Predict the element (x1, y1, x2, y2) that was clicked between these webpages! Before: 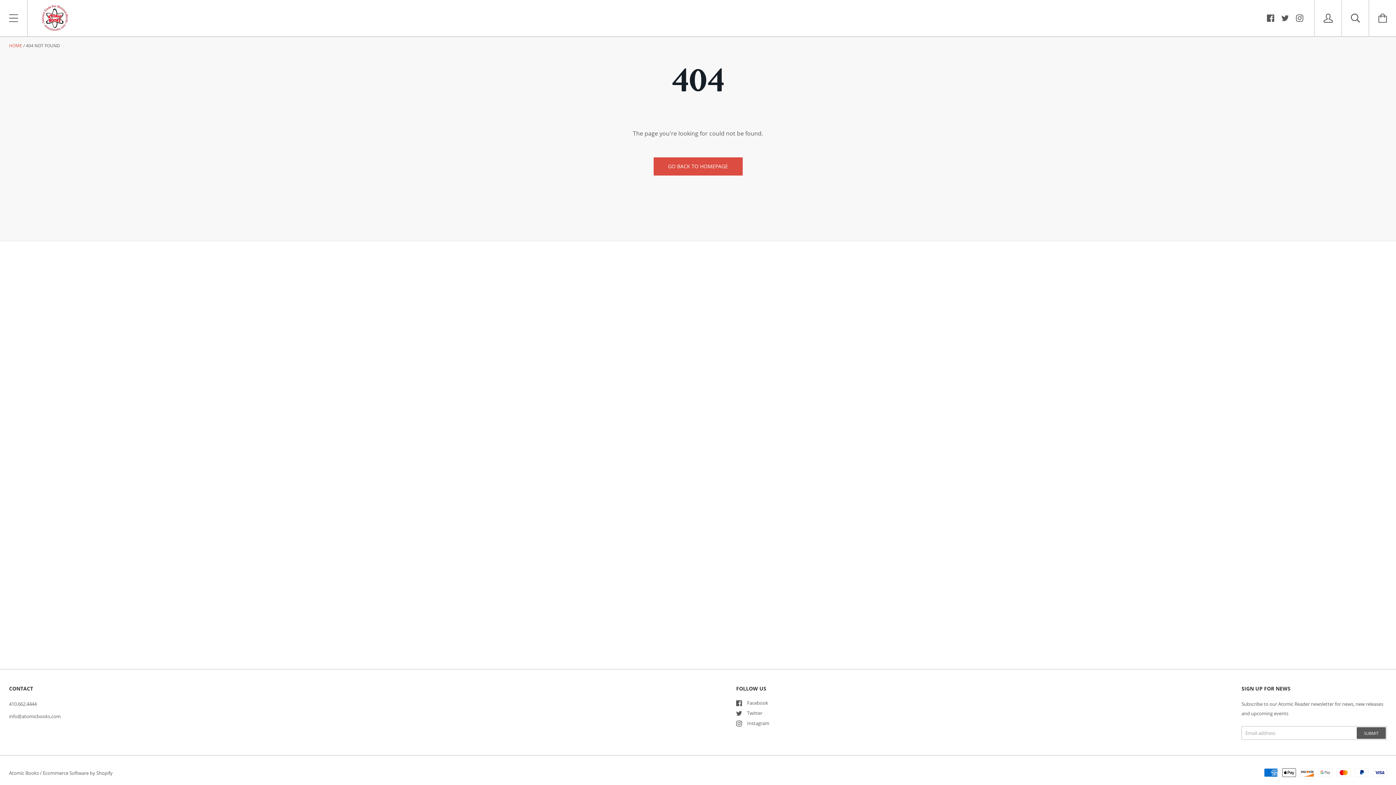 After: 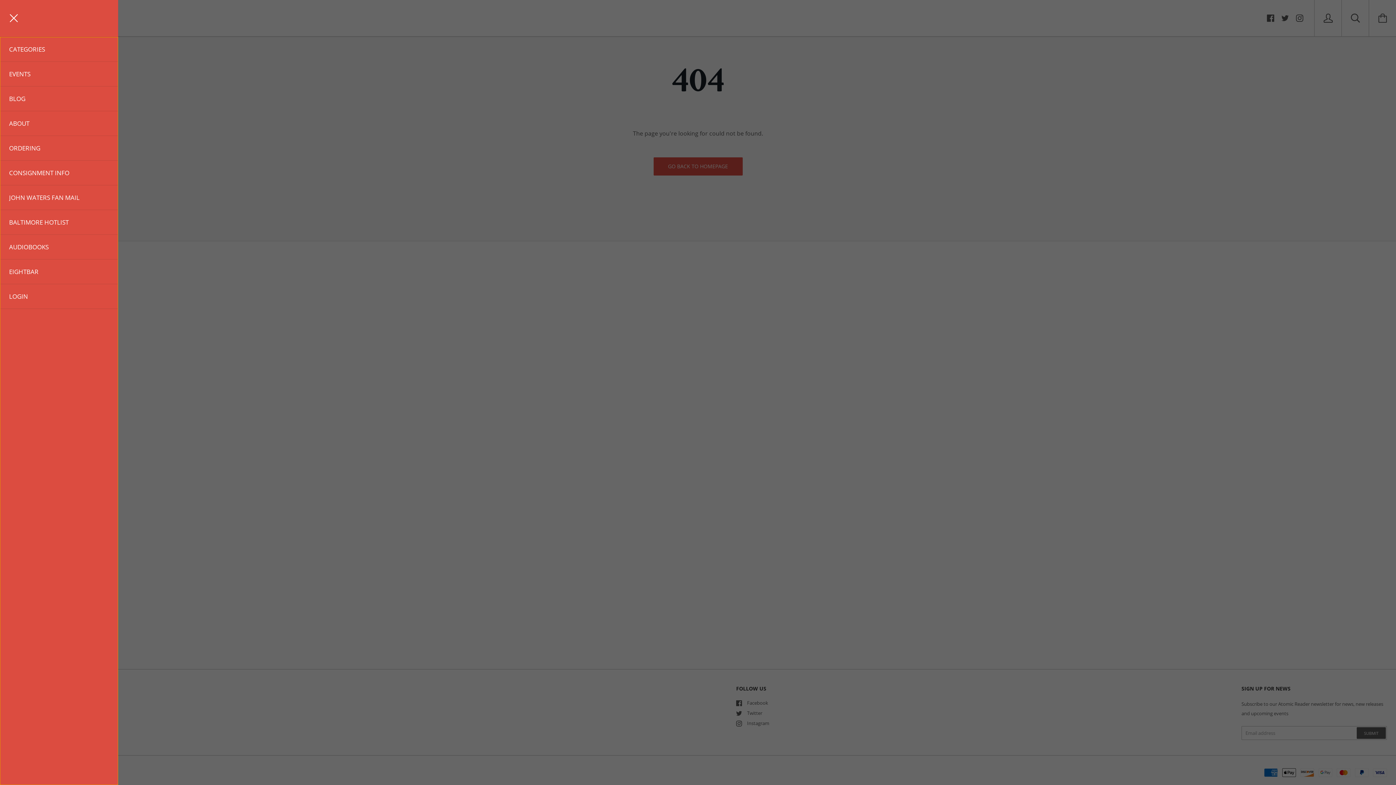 Action: bbox: (0, 0, 27, 36)